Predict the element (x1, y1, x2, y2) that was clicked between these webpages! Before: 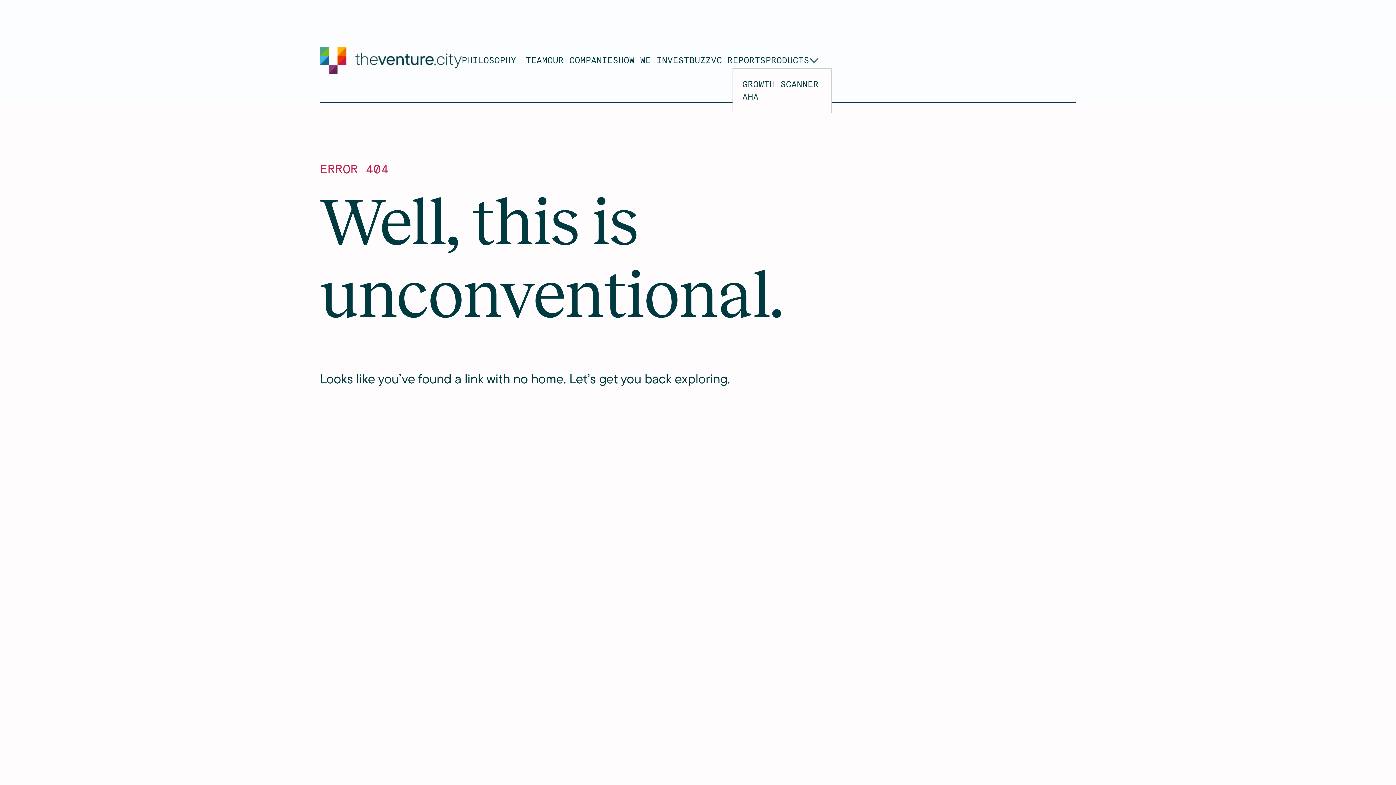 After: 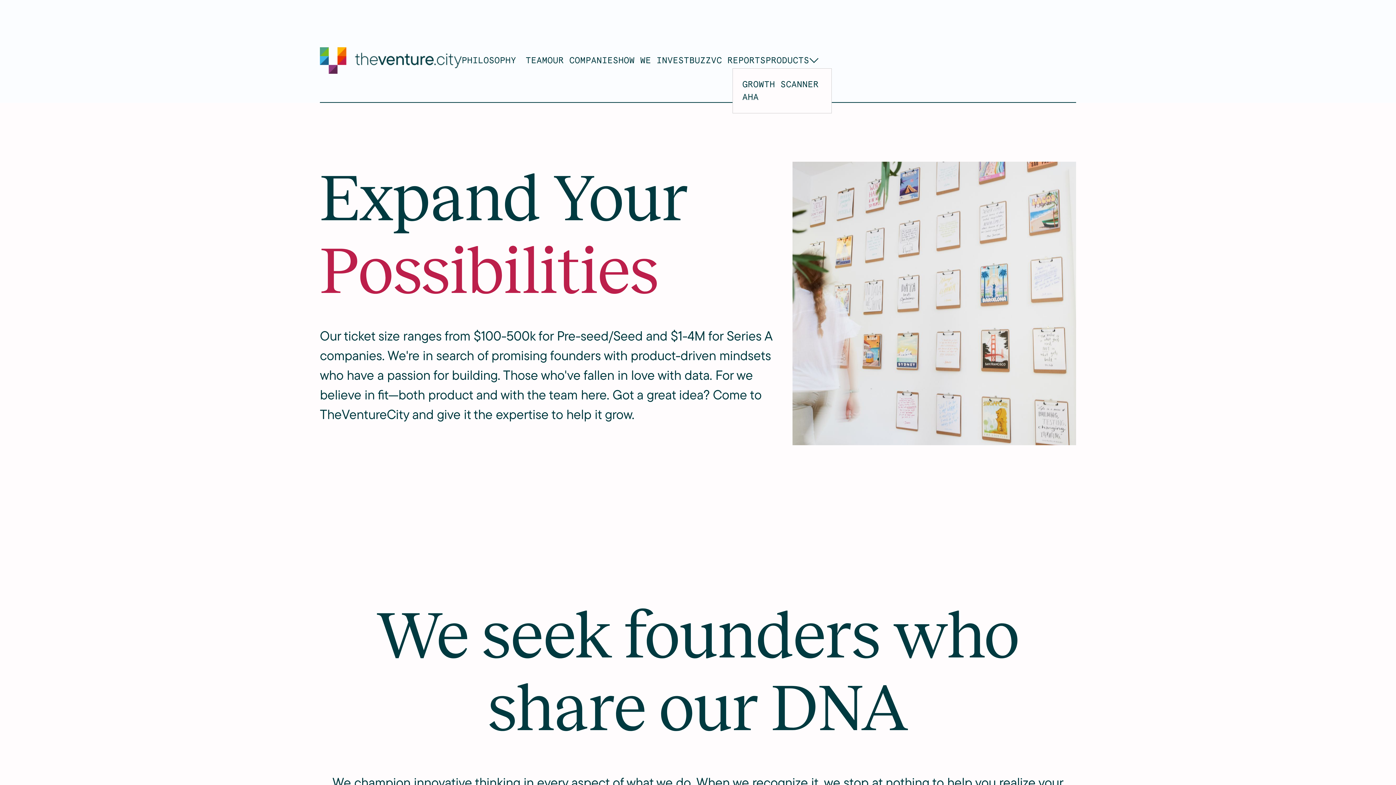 Action: label: HOW WE INVEST bbox: (618, 54, 689, 66)